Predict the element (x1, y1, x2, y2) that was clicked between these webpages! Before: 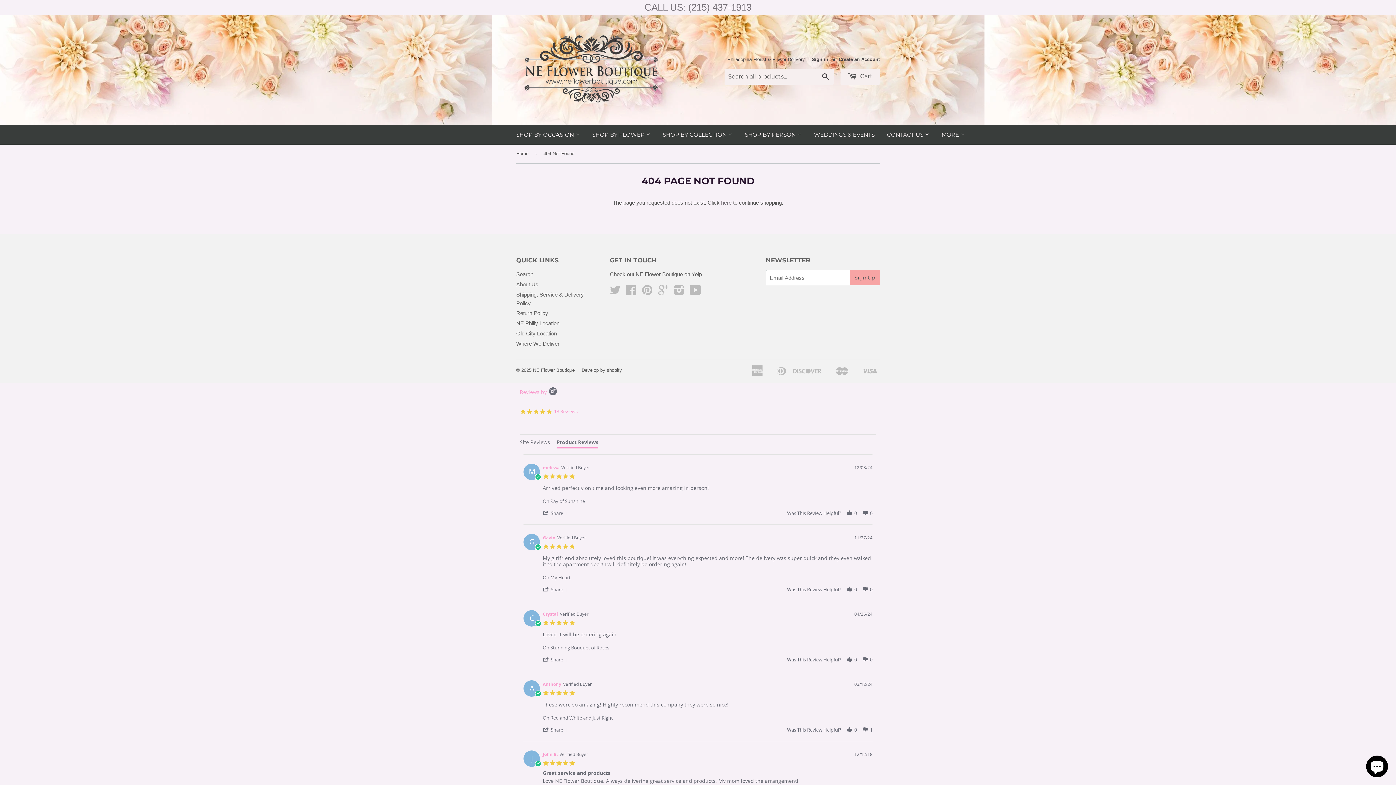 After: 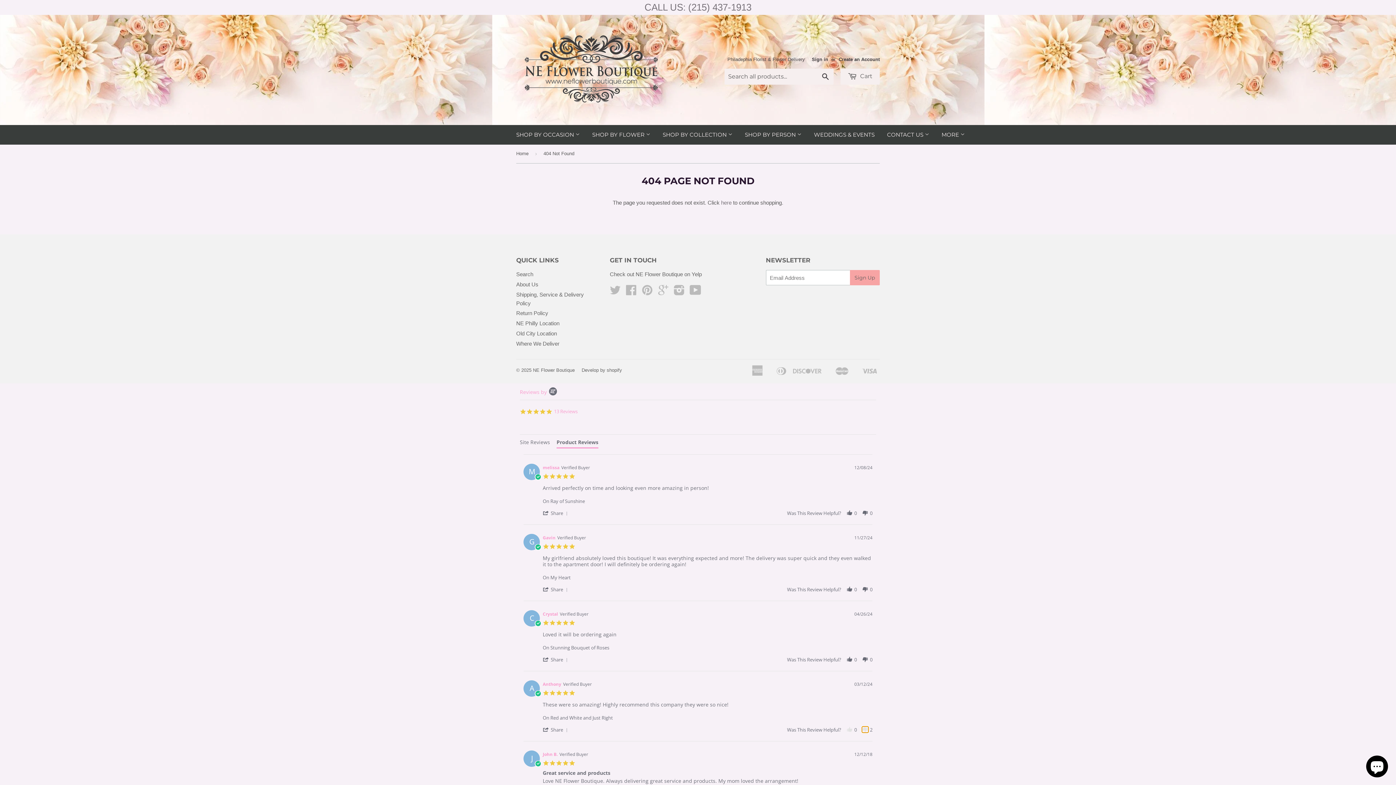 Action: label: vote down Review by Anthony on 12 Mar 2024 bbox: (862, 726, 868, 732)